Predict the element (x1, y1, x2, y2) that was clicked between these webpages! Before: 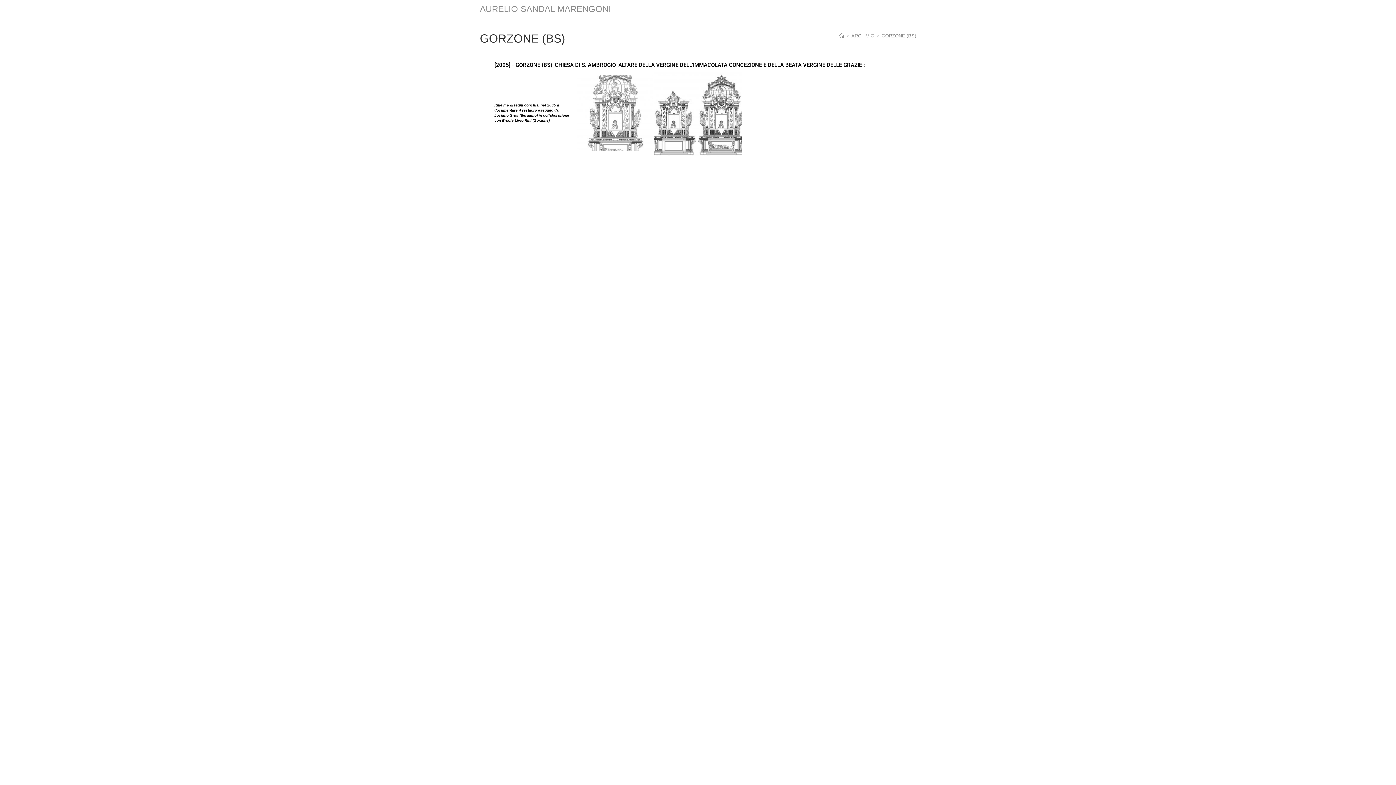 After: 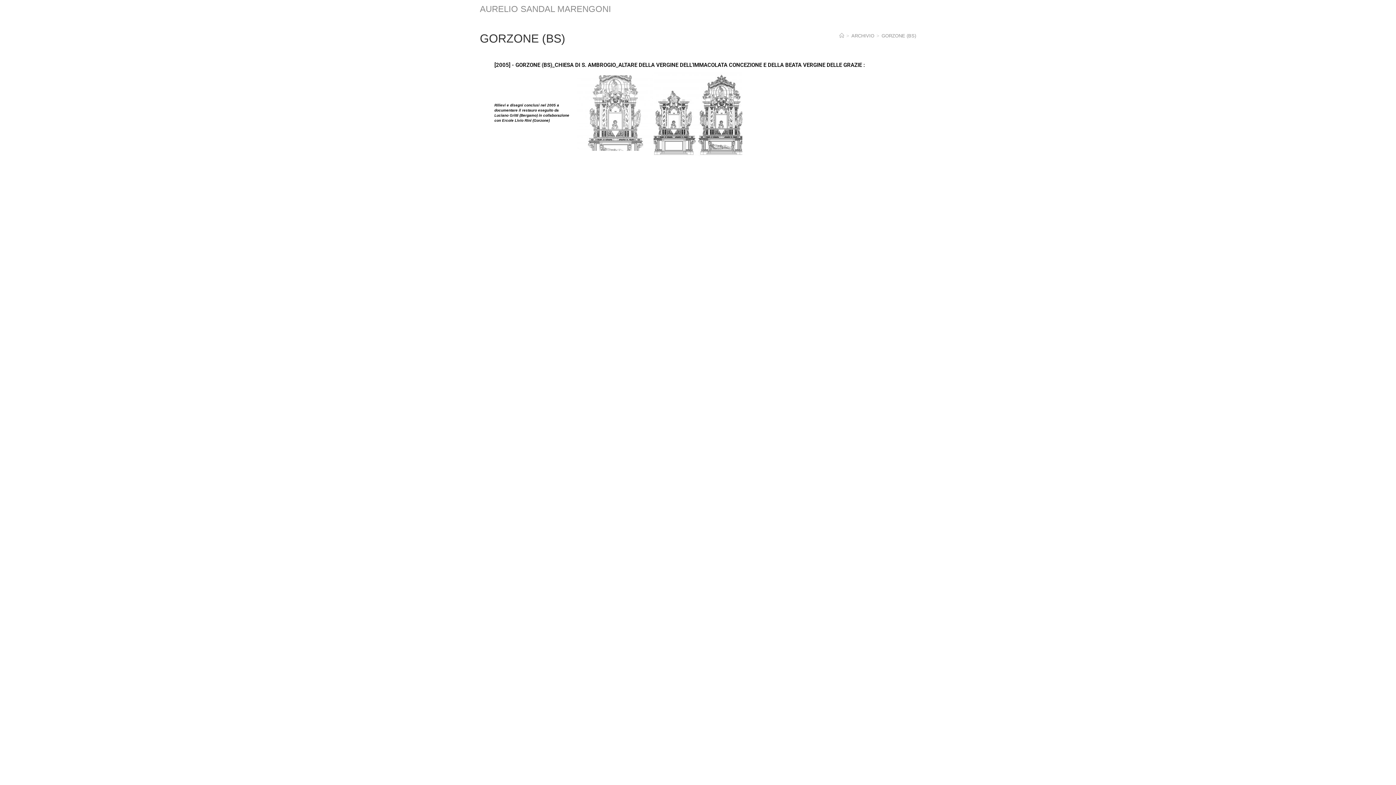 Action: label: GORZONE (BS) bbox: (881, 33, 916, 38)